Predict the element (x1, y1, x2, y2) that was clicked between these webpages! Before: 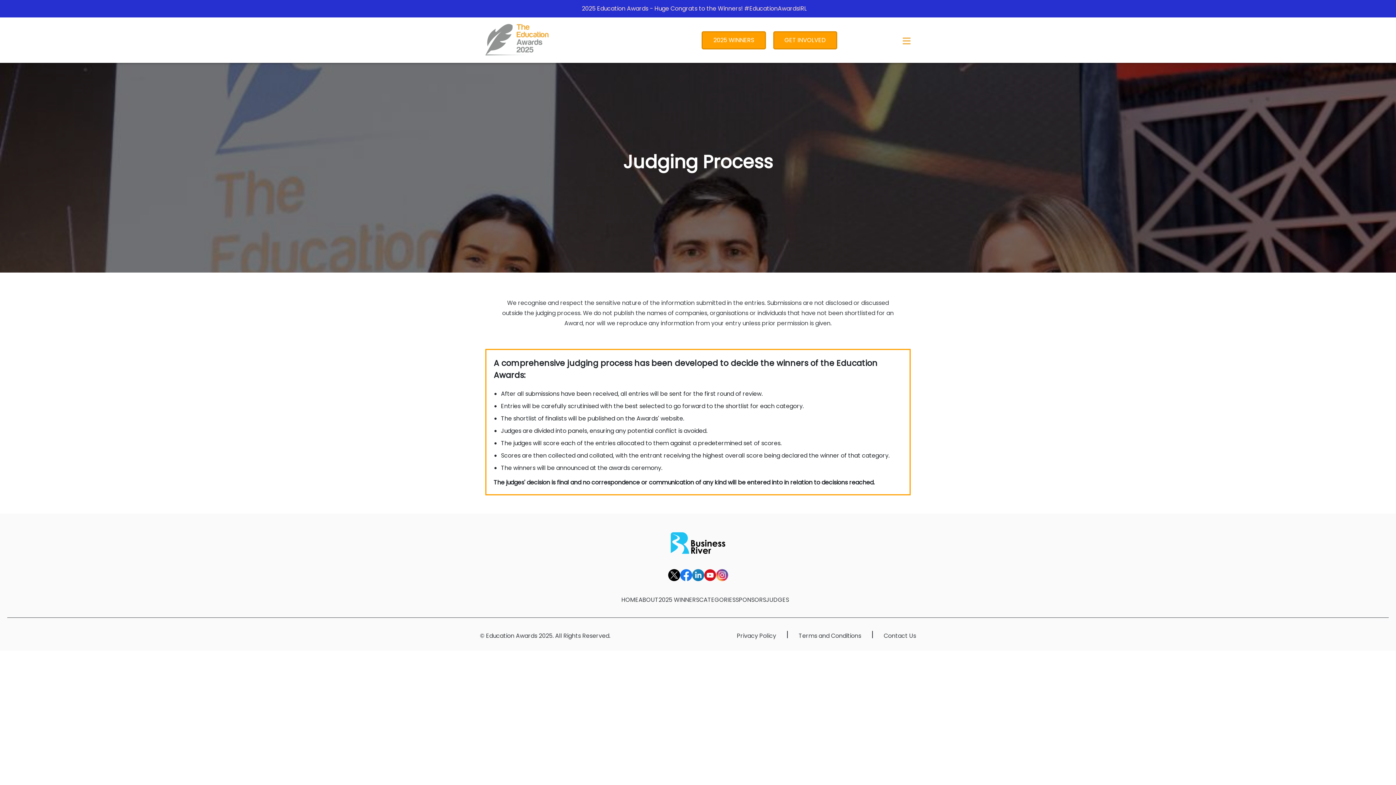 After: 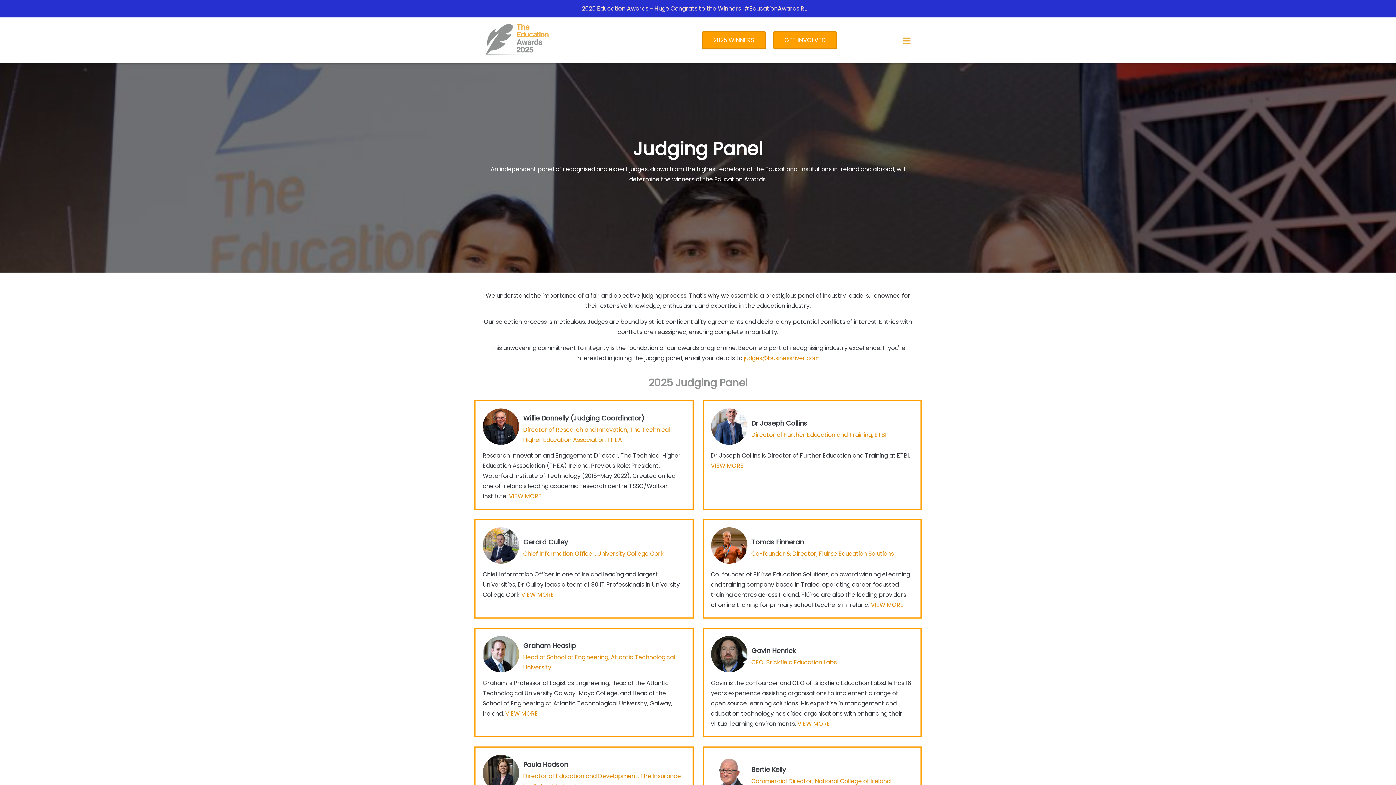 Action: bbox: (766, 595, 789, 604) label: JUDGES